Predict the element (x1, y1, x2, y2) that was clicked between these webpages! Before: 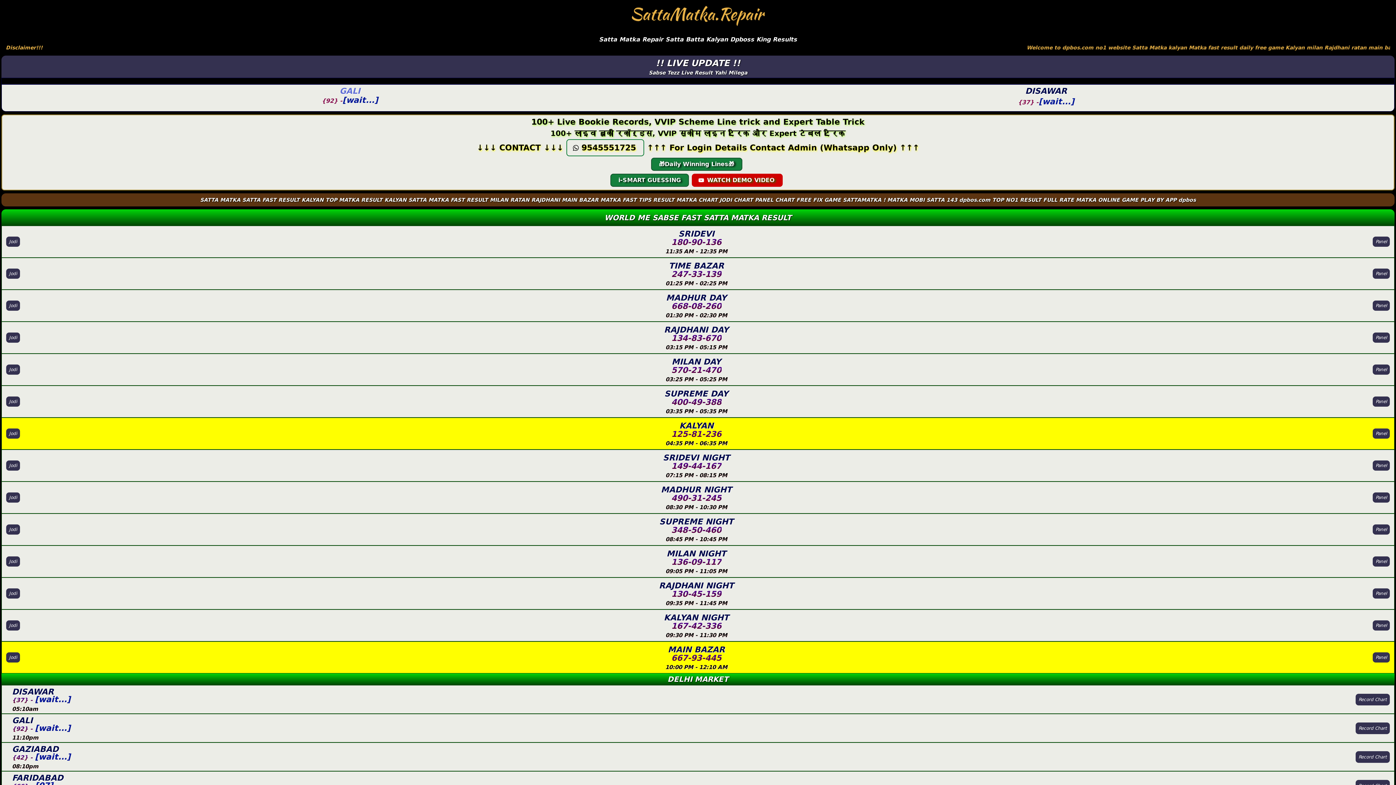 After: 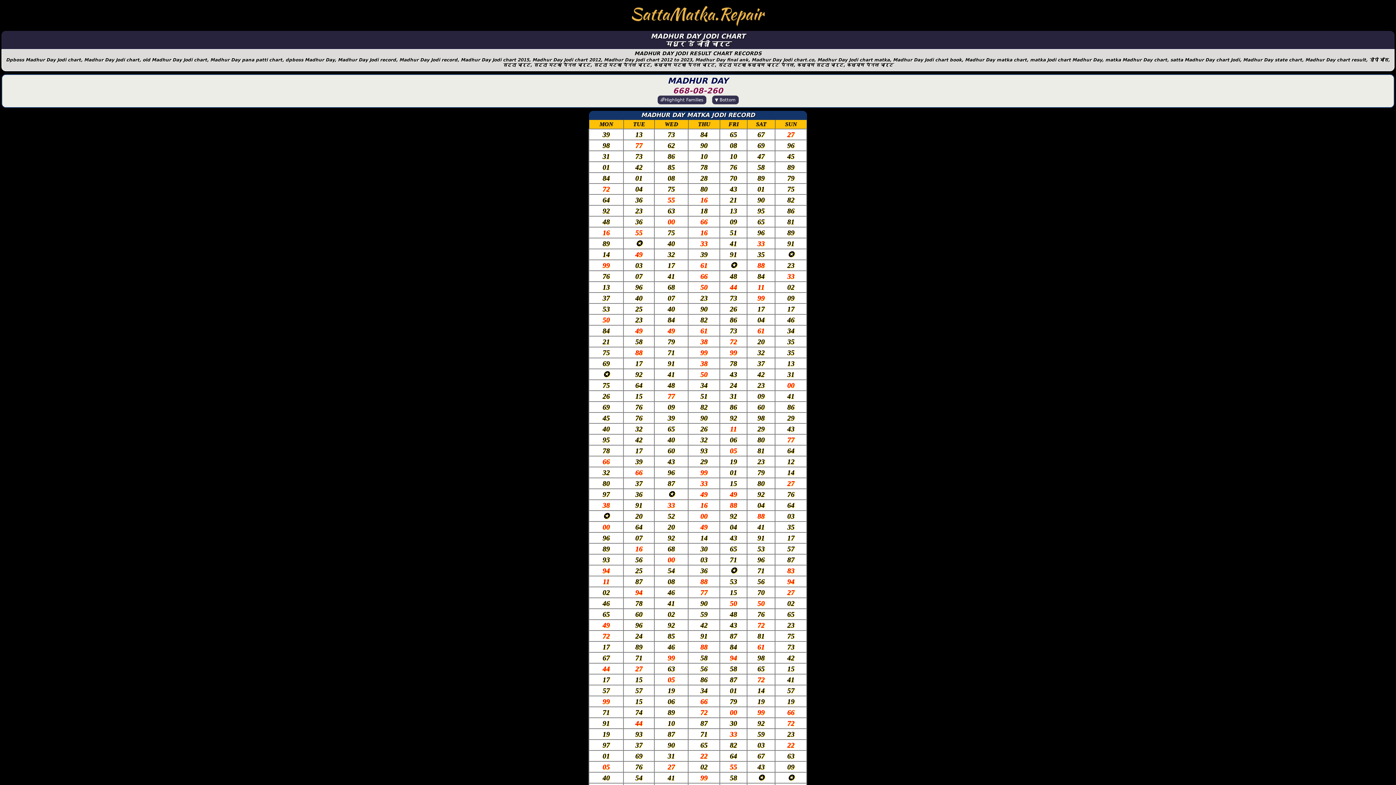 Action: bbox: (6, 300, 20, 311) label: Jodi